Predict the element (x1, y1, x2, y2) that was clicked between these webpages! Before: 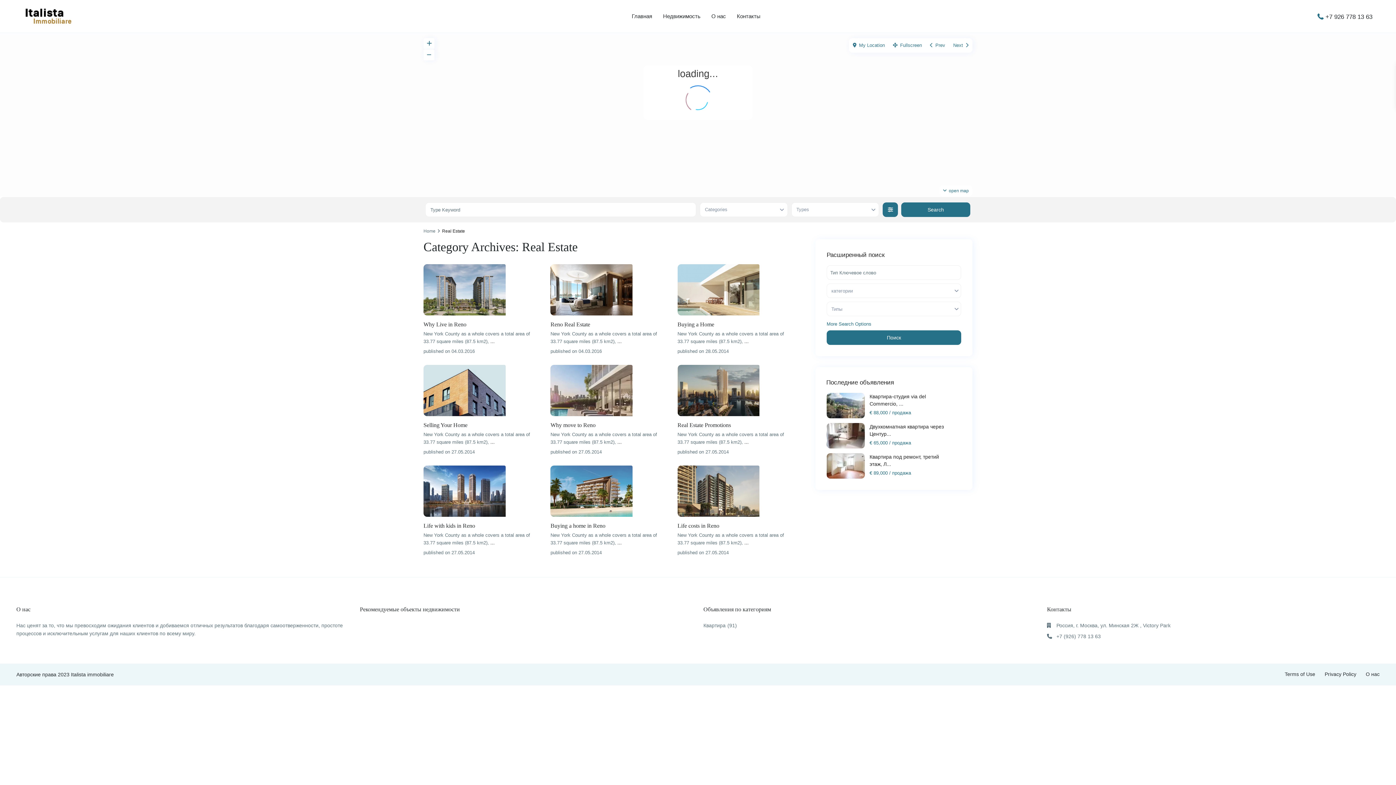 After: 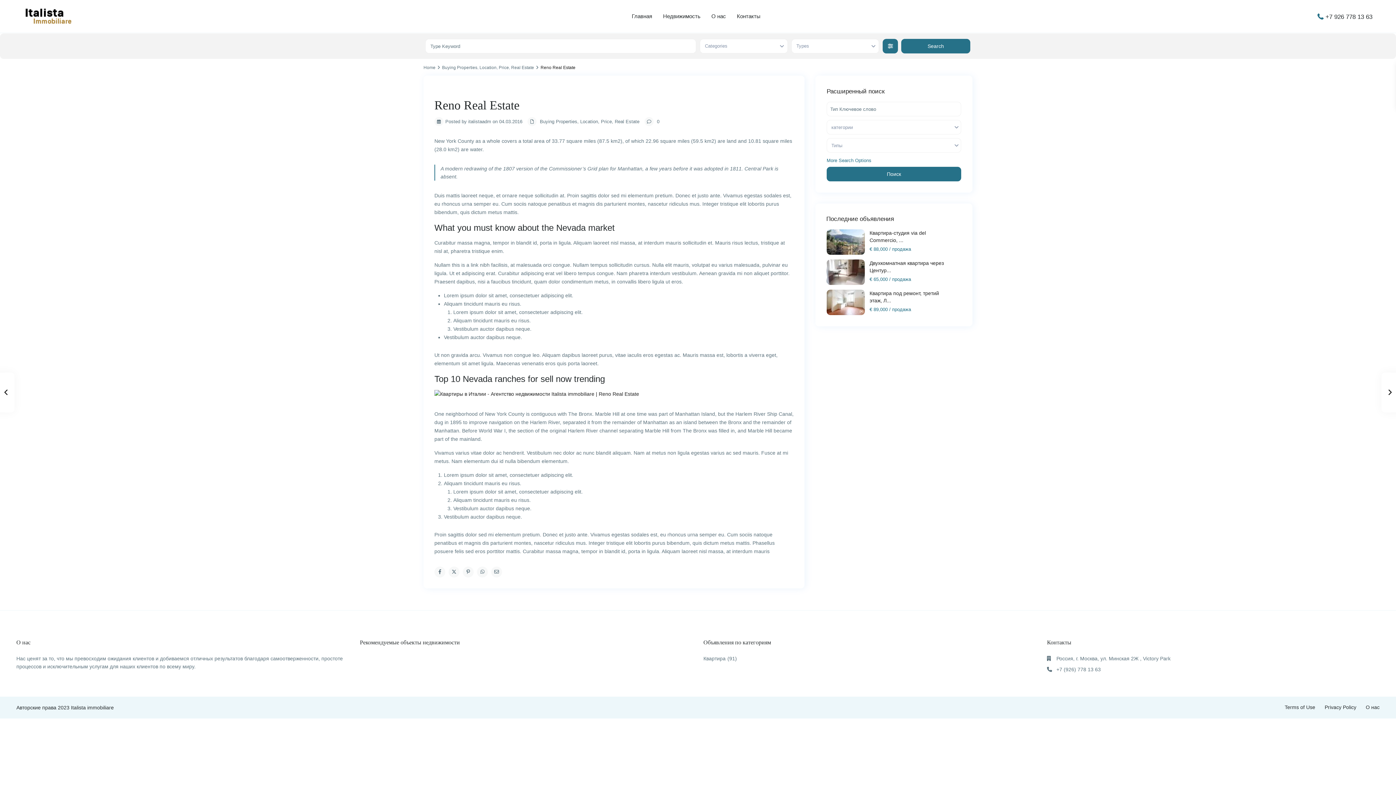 Action: bbox: (550, 264, 666, 315)